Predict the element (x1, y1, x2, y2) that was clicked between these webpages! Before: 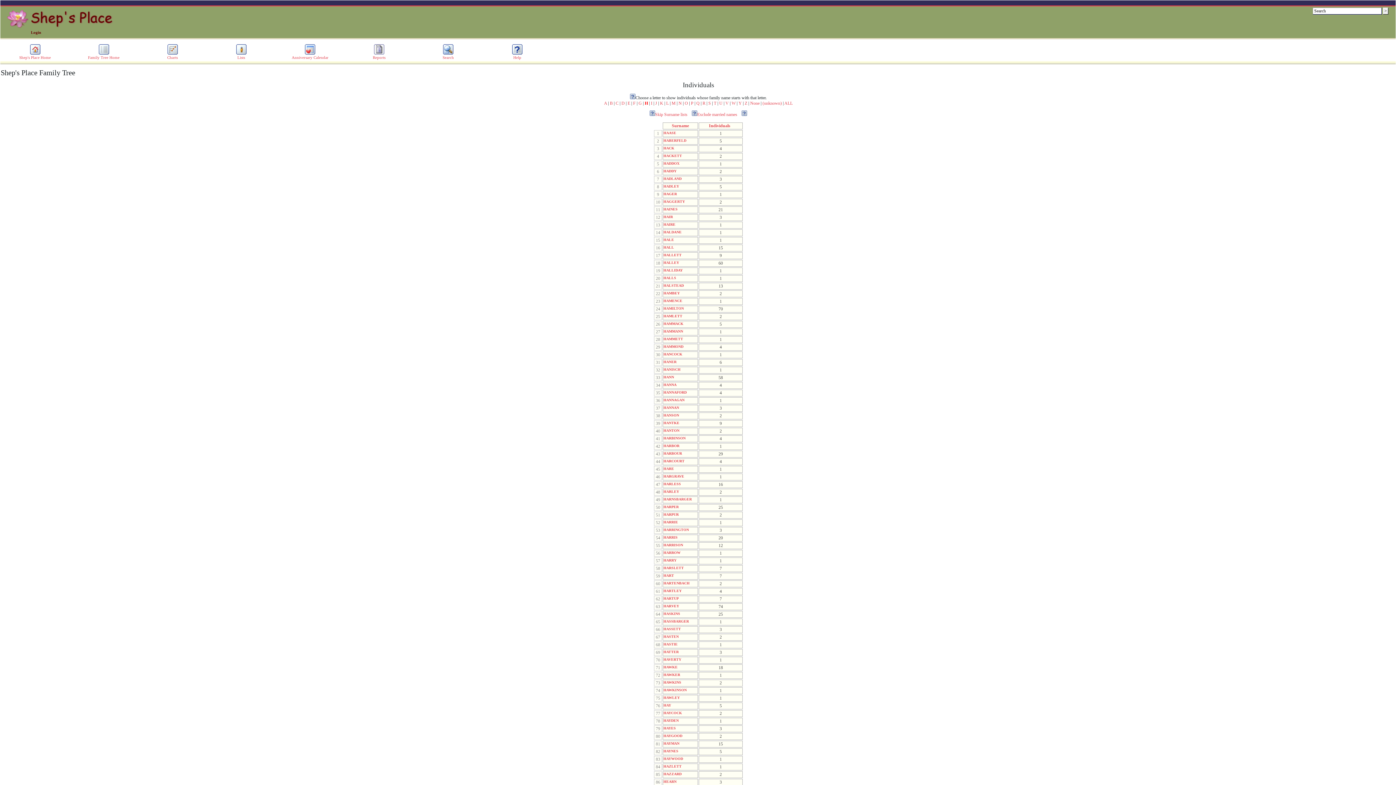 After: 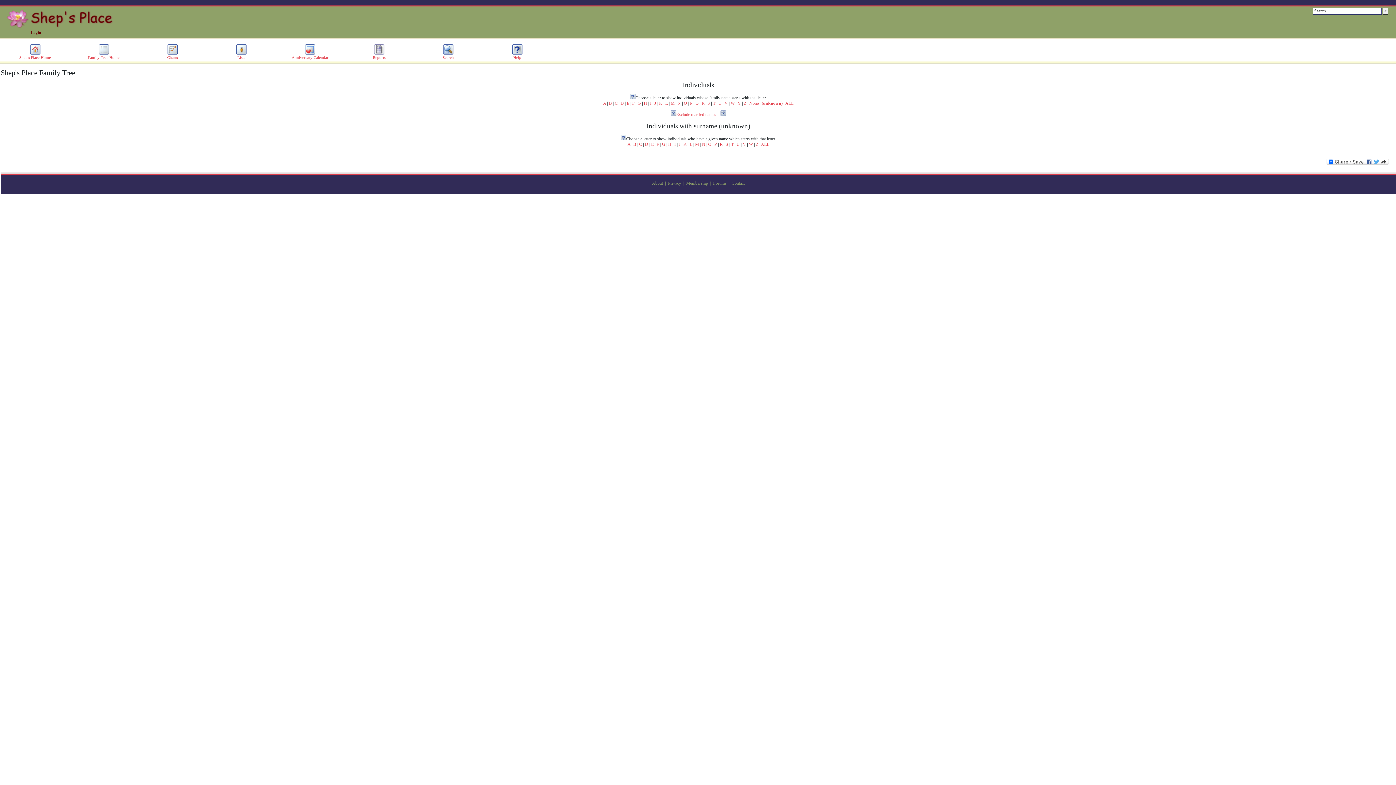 Action: label: (unknown) bbox: (762, 100, 782, 105)